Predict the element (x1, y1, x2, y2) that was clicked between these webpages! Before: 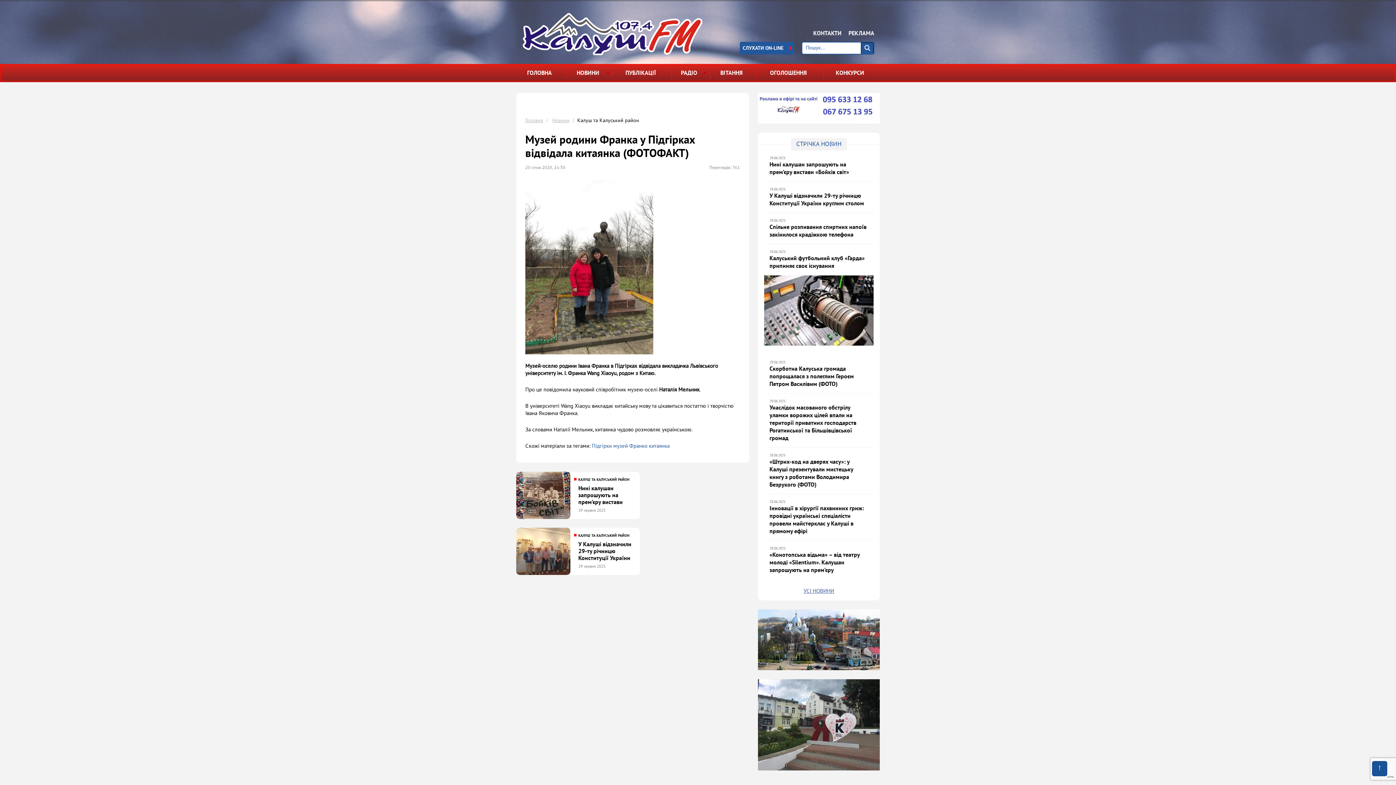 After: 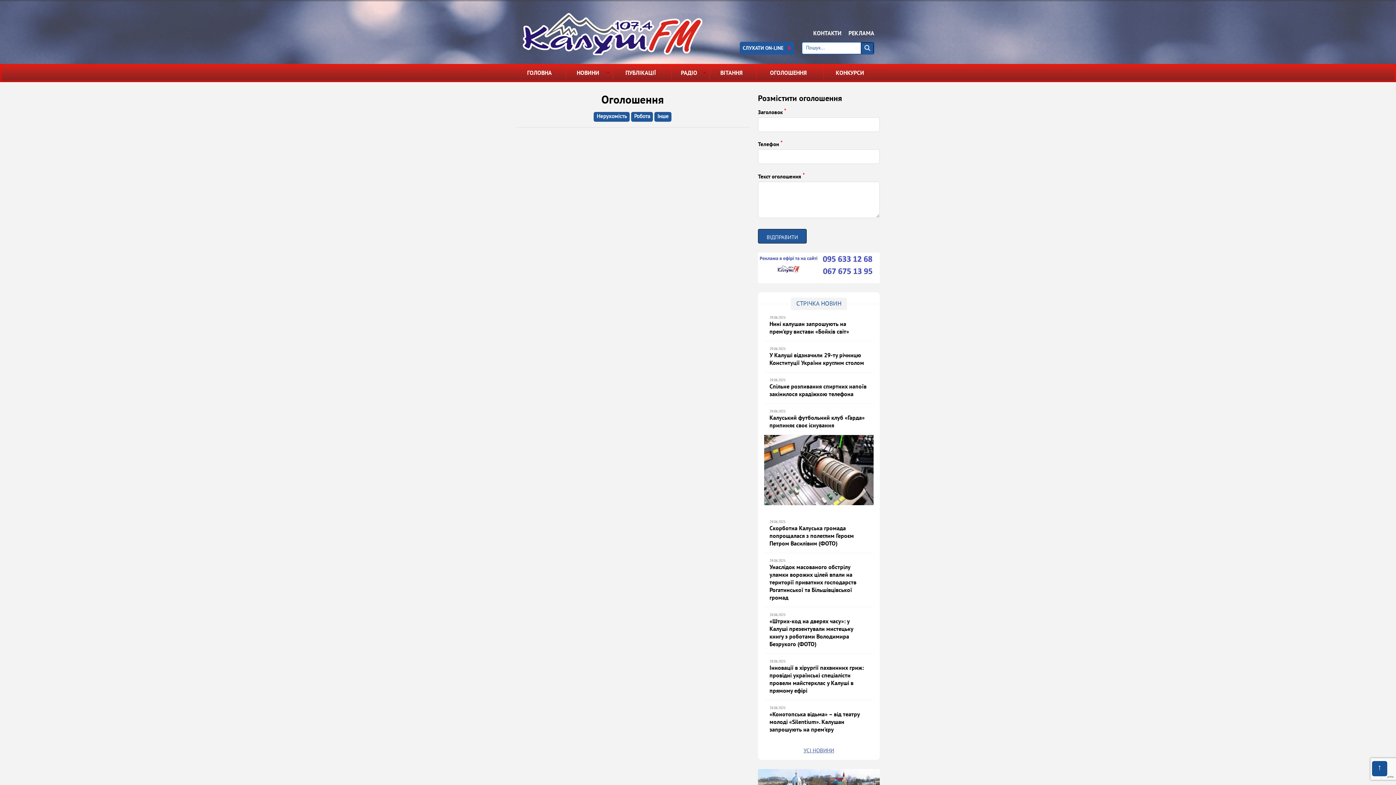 Action: label: ОГОЛОШЕННЯ bbox: (756, 63, 824, 82)